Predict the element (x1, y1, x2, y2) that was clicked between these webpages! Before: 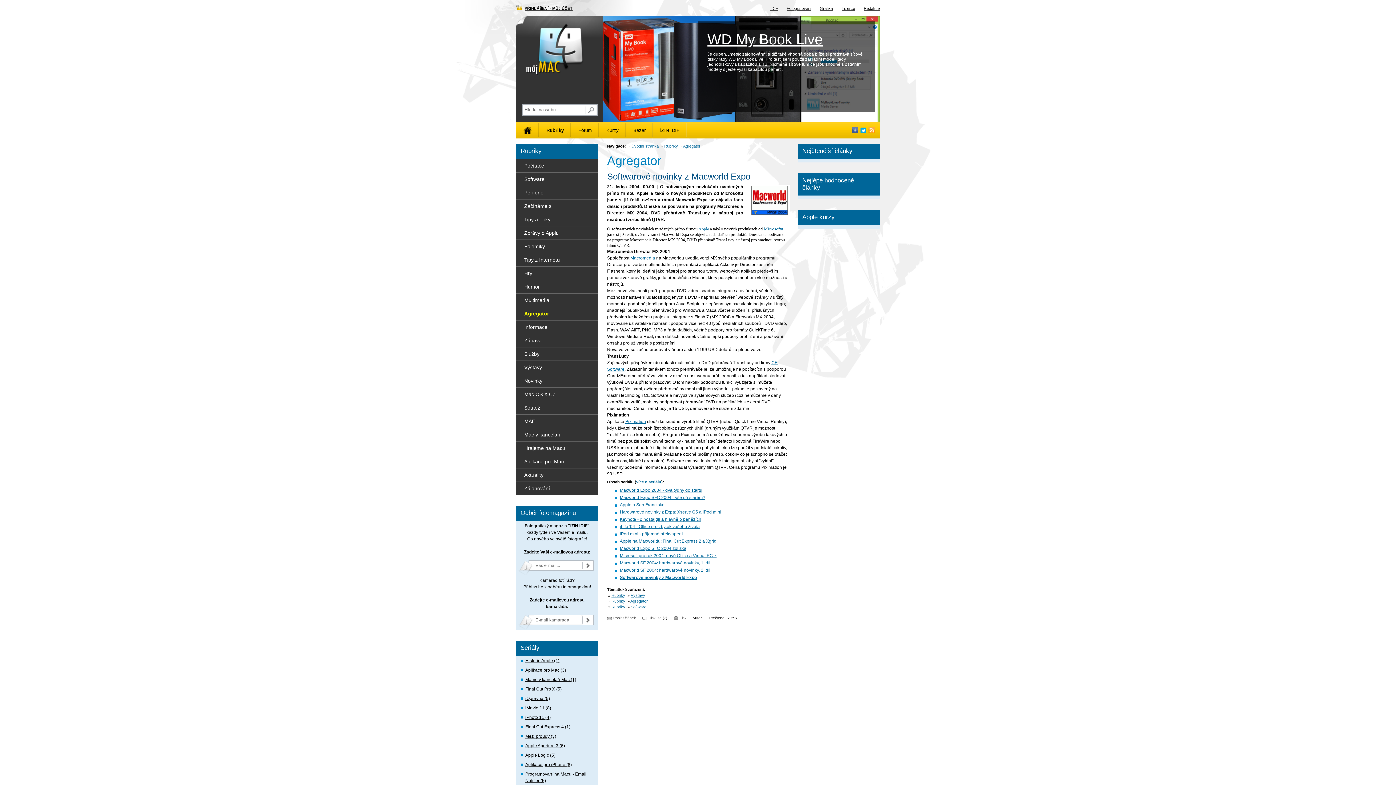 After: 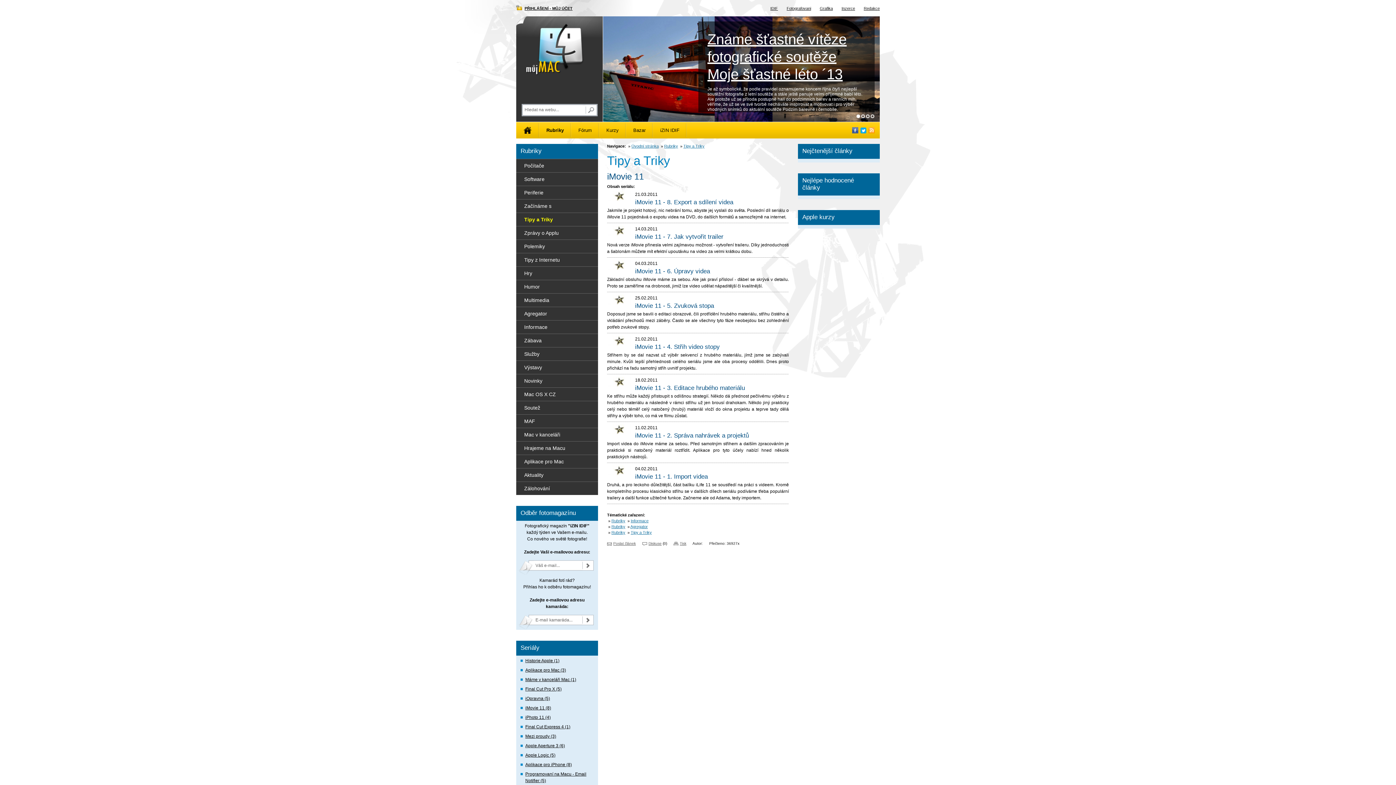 Action: bbox: (525, 705, 551, 710) label: iMovie 11 (8)